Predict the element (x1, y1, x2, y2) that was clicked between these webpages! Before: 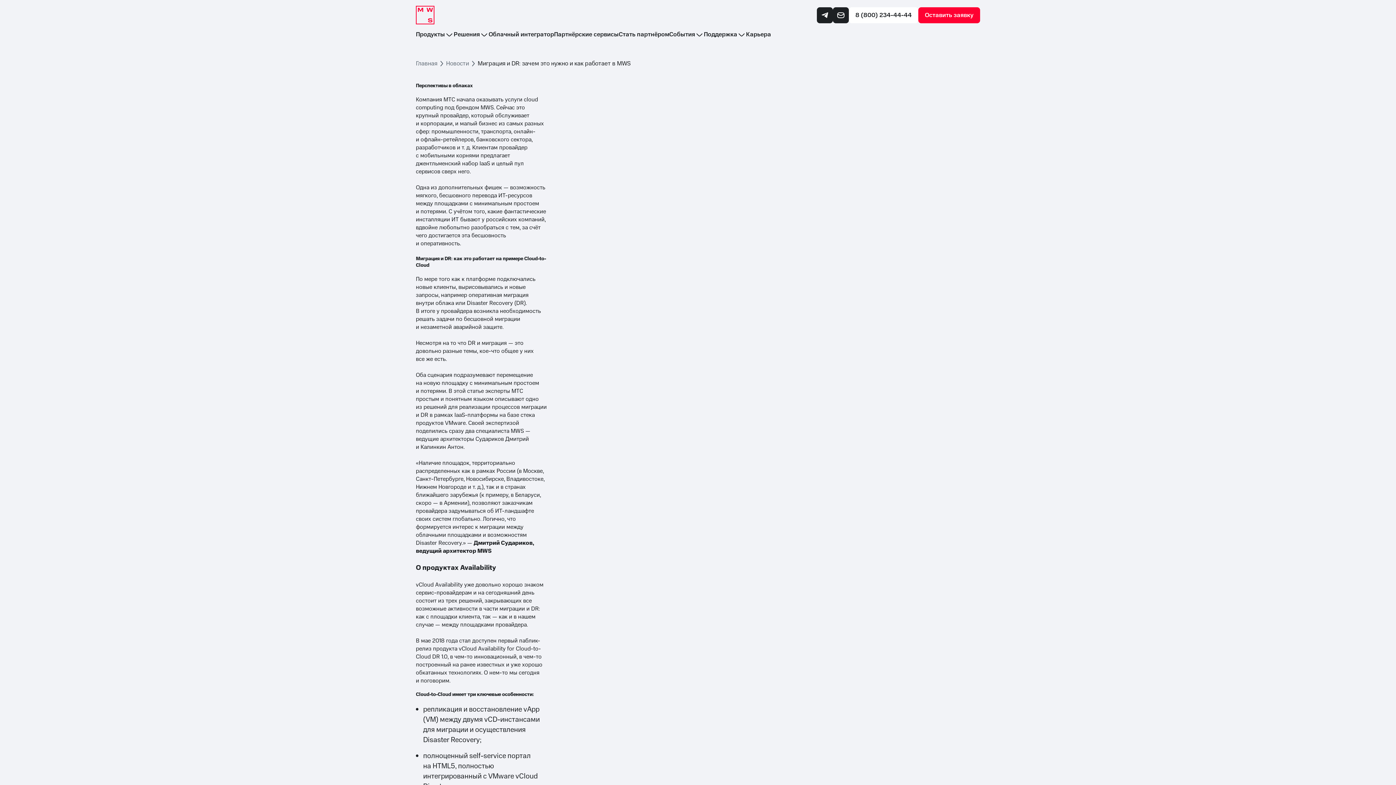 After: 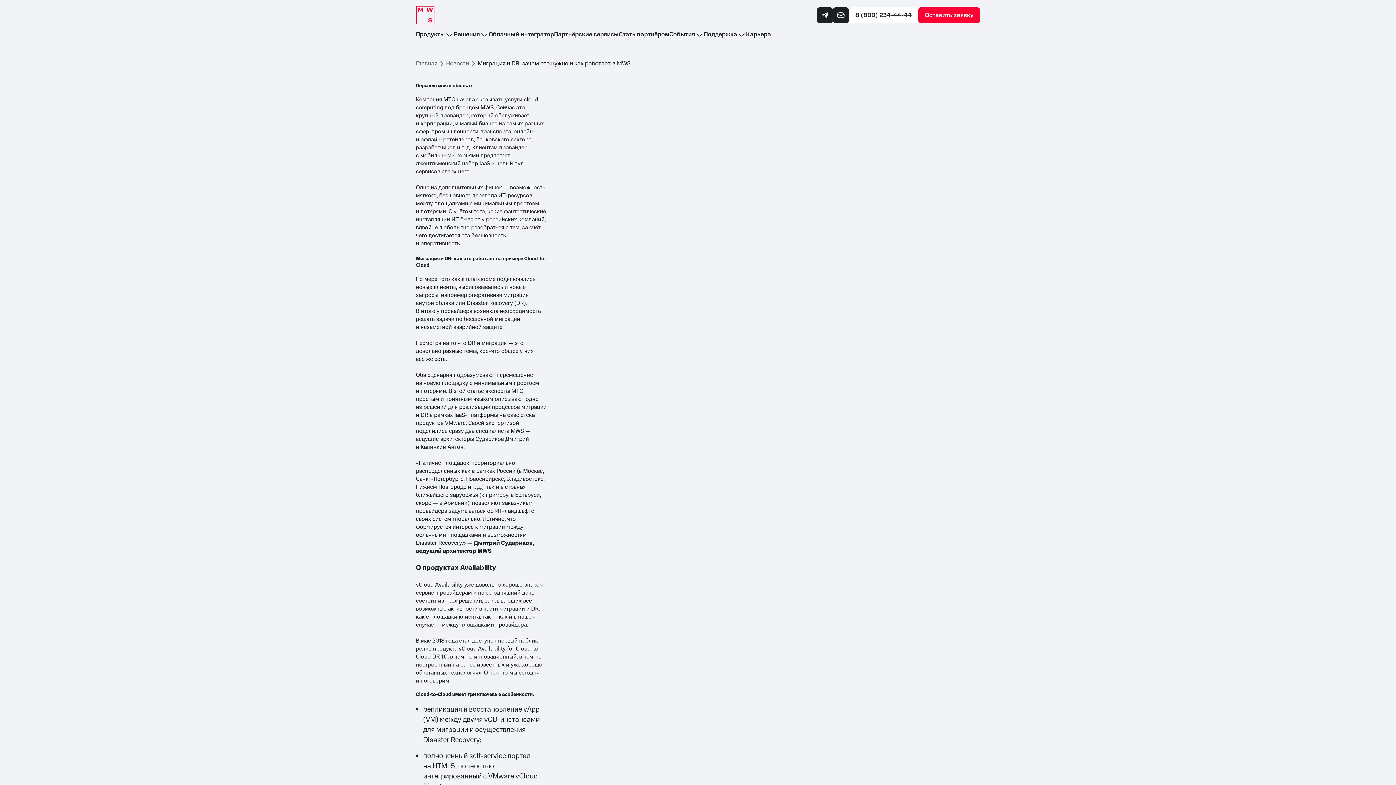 Action: label: Оставить заявку bbox: (918, 7, 980, 23)